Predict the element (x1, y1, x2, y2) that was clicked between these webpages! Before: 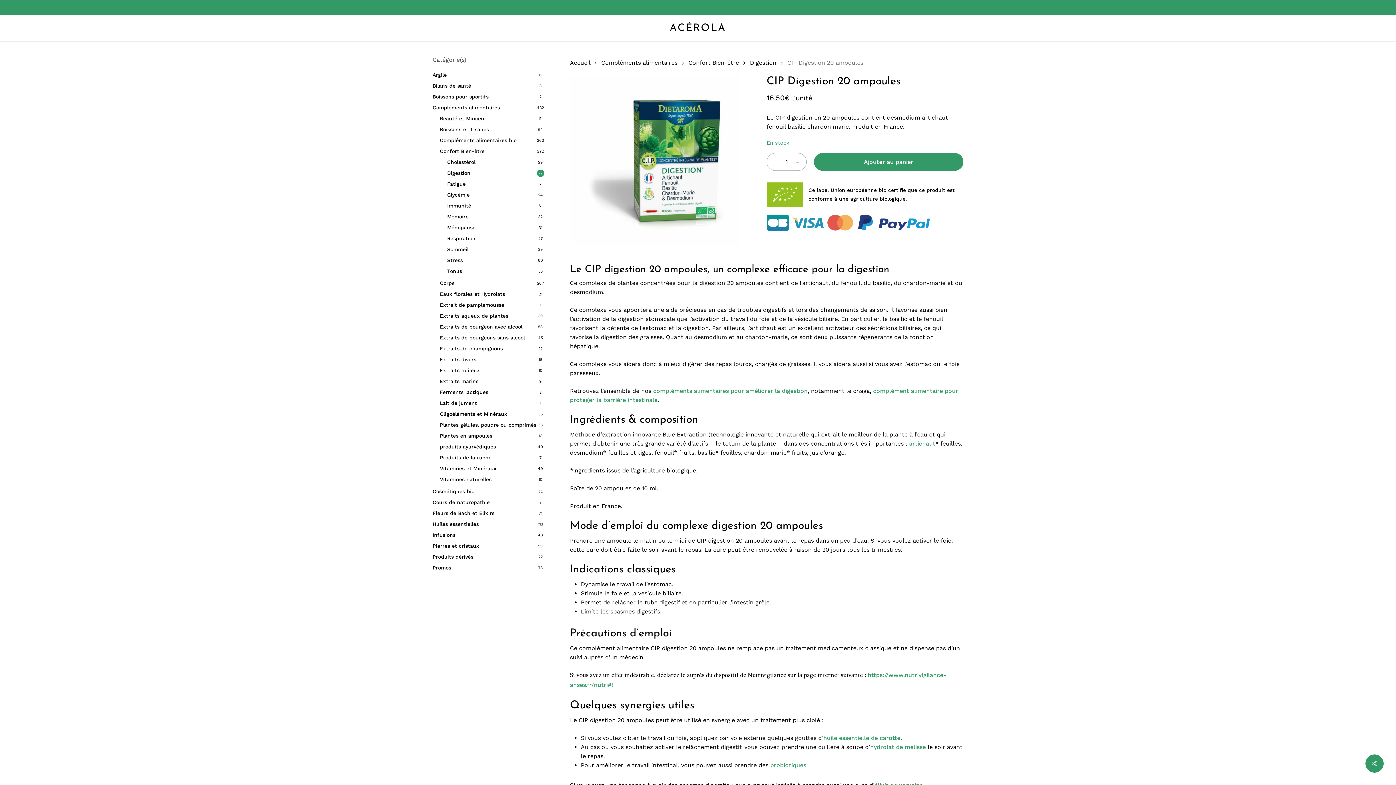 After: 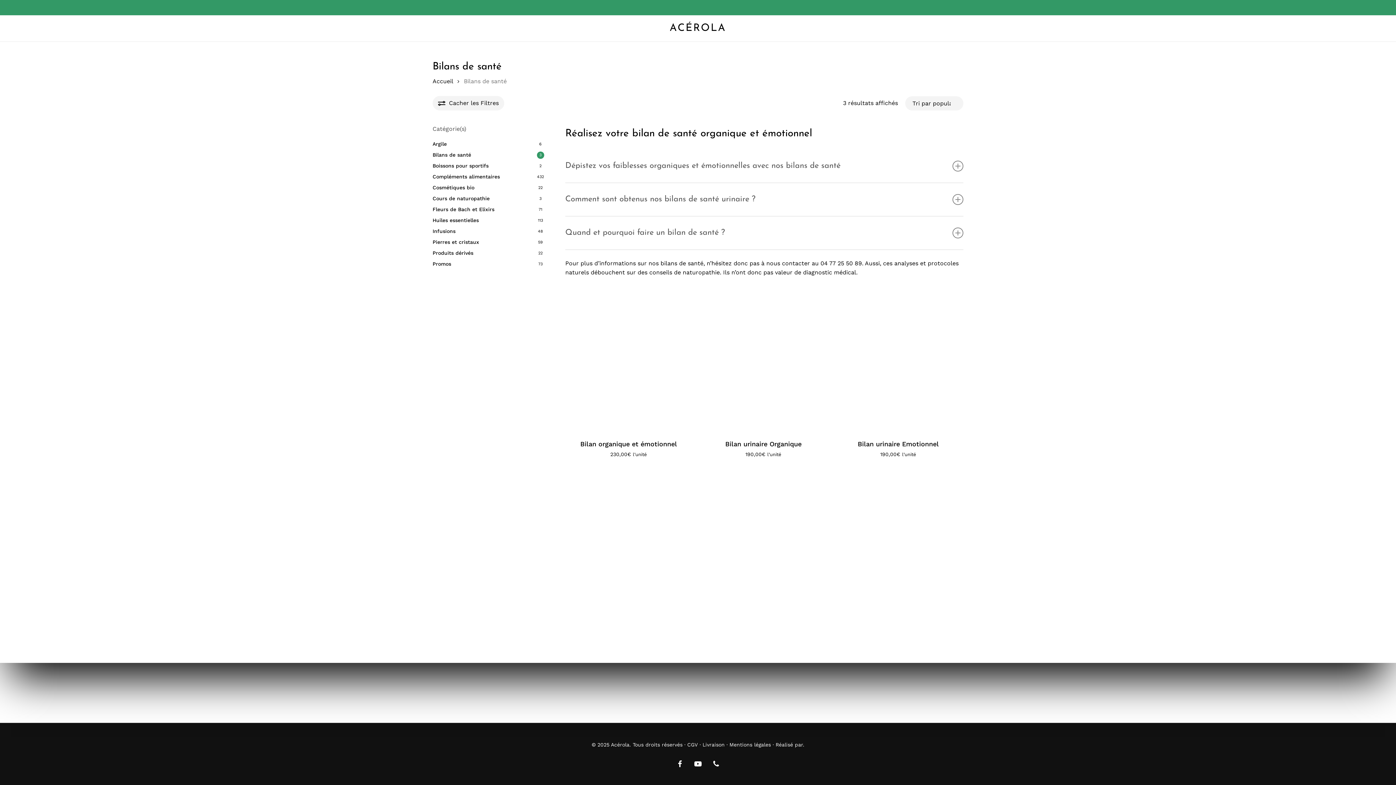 Action: label: Bilans de santé bbox: (432, 81, 544, 90)